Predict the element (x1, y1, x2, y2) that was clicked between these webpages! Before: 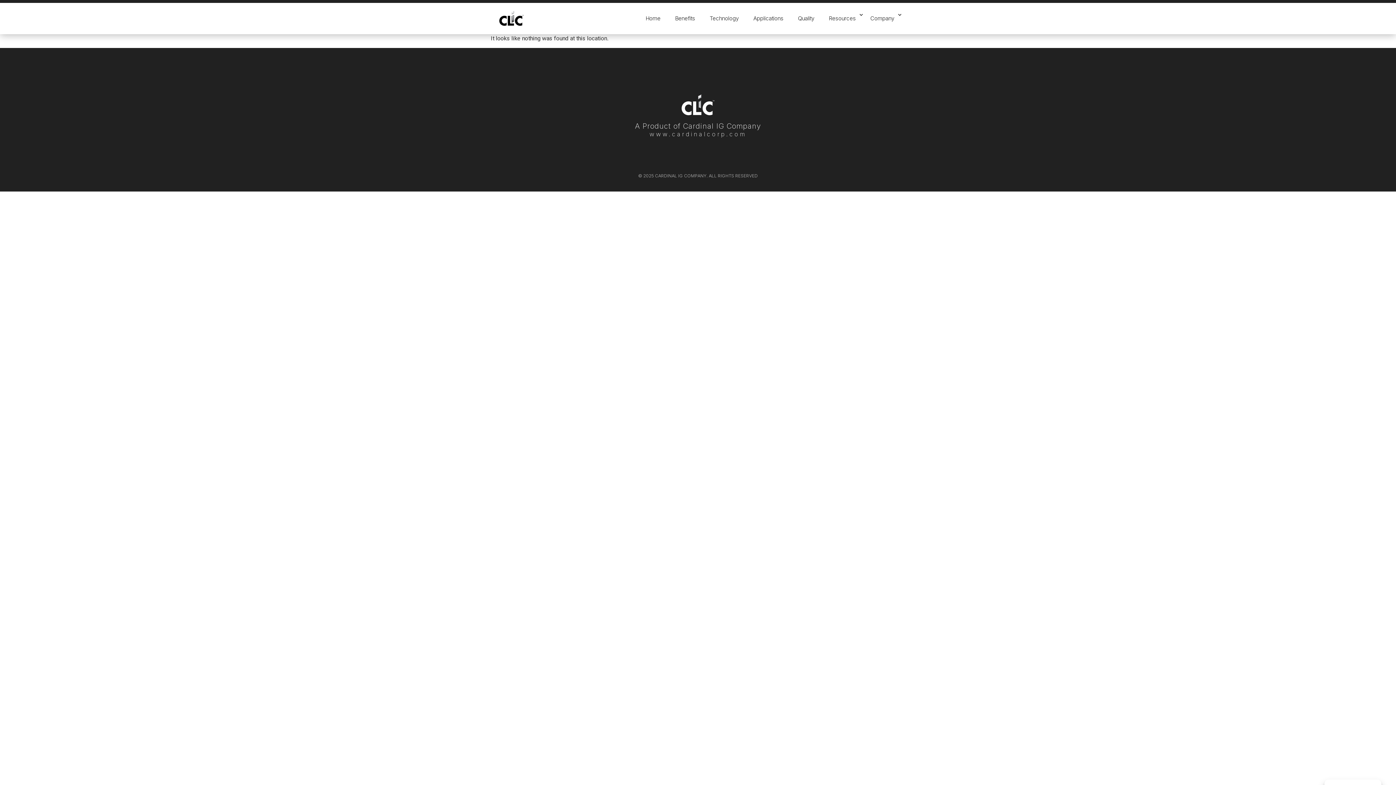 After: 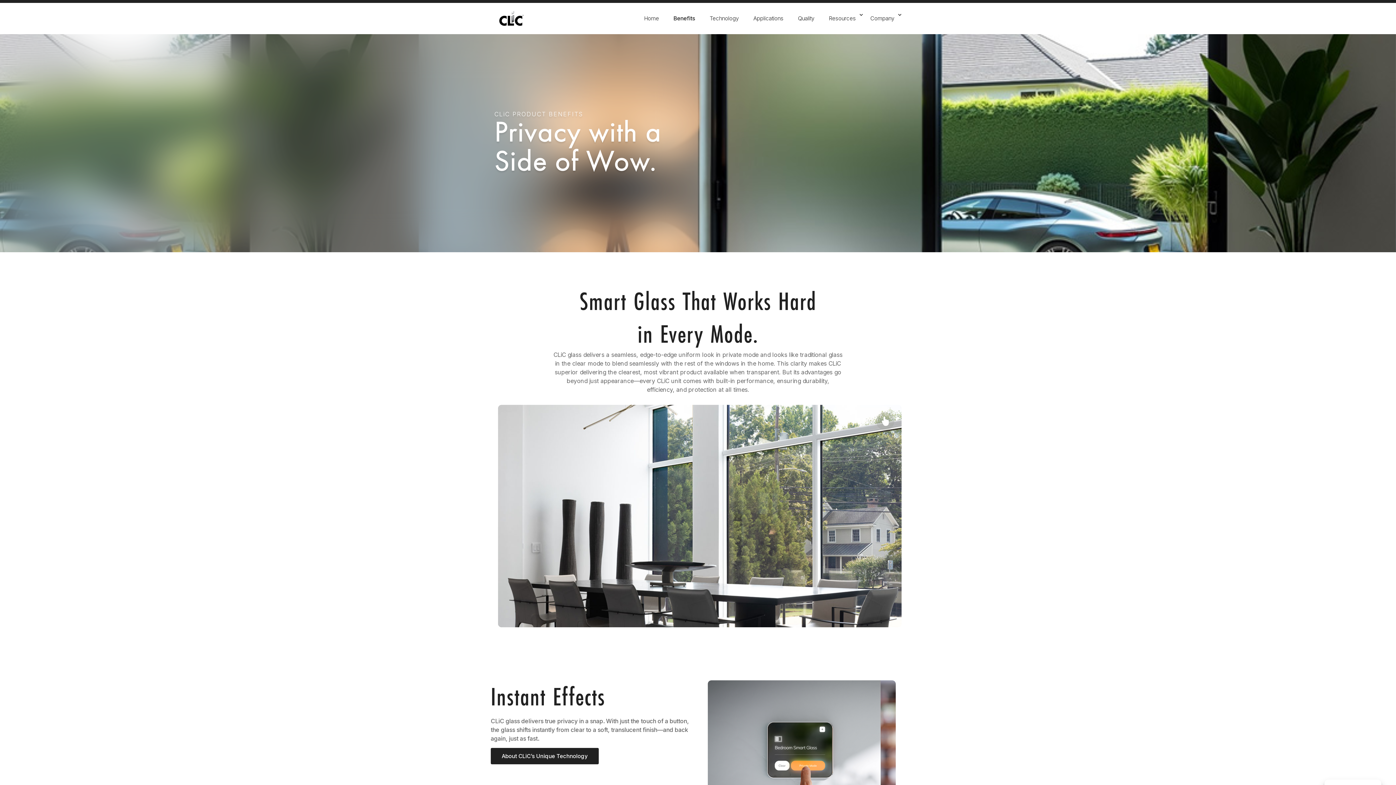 Action: label: Benefits bbox: (668, 10, 702, 26)